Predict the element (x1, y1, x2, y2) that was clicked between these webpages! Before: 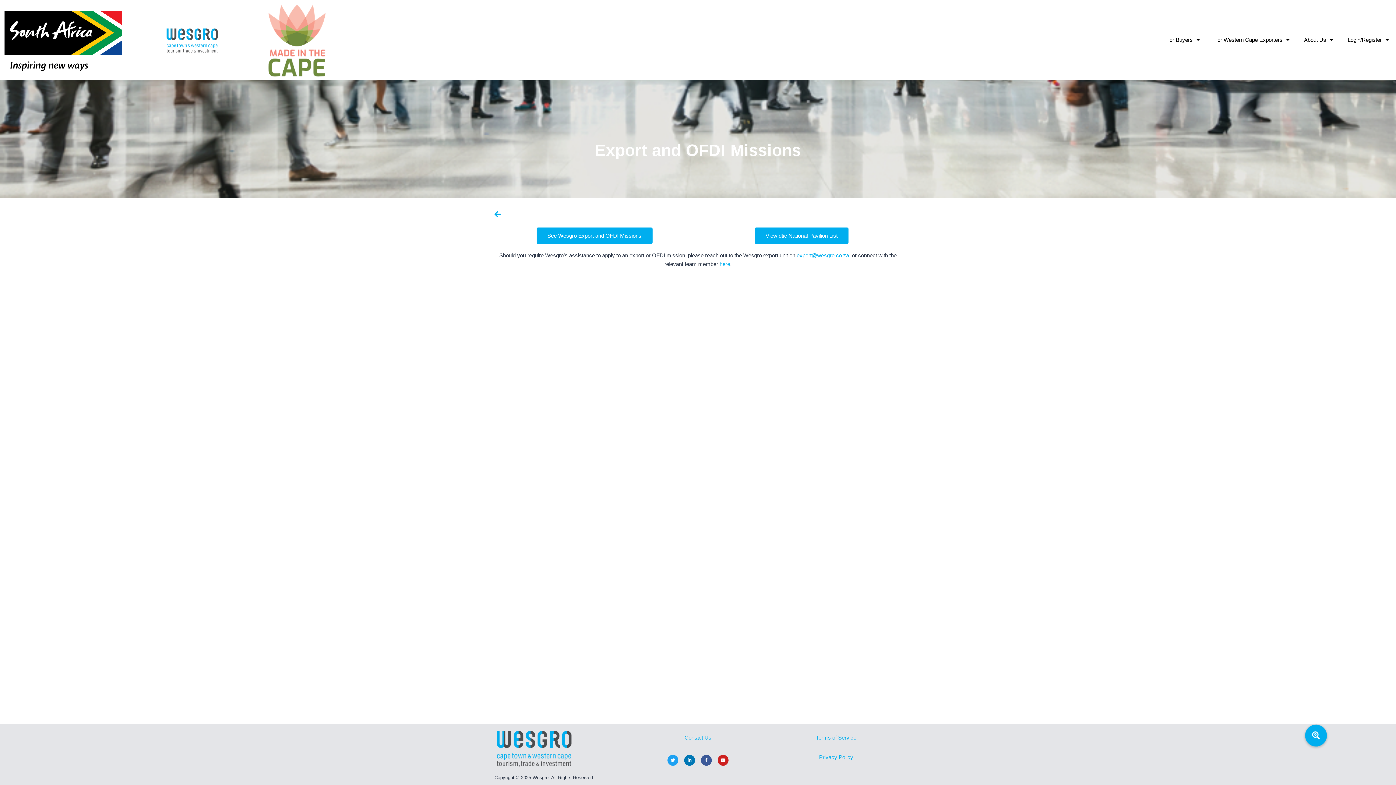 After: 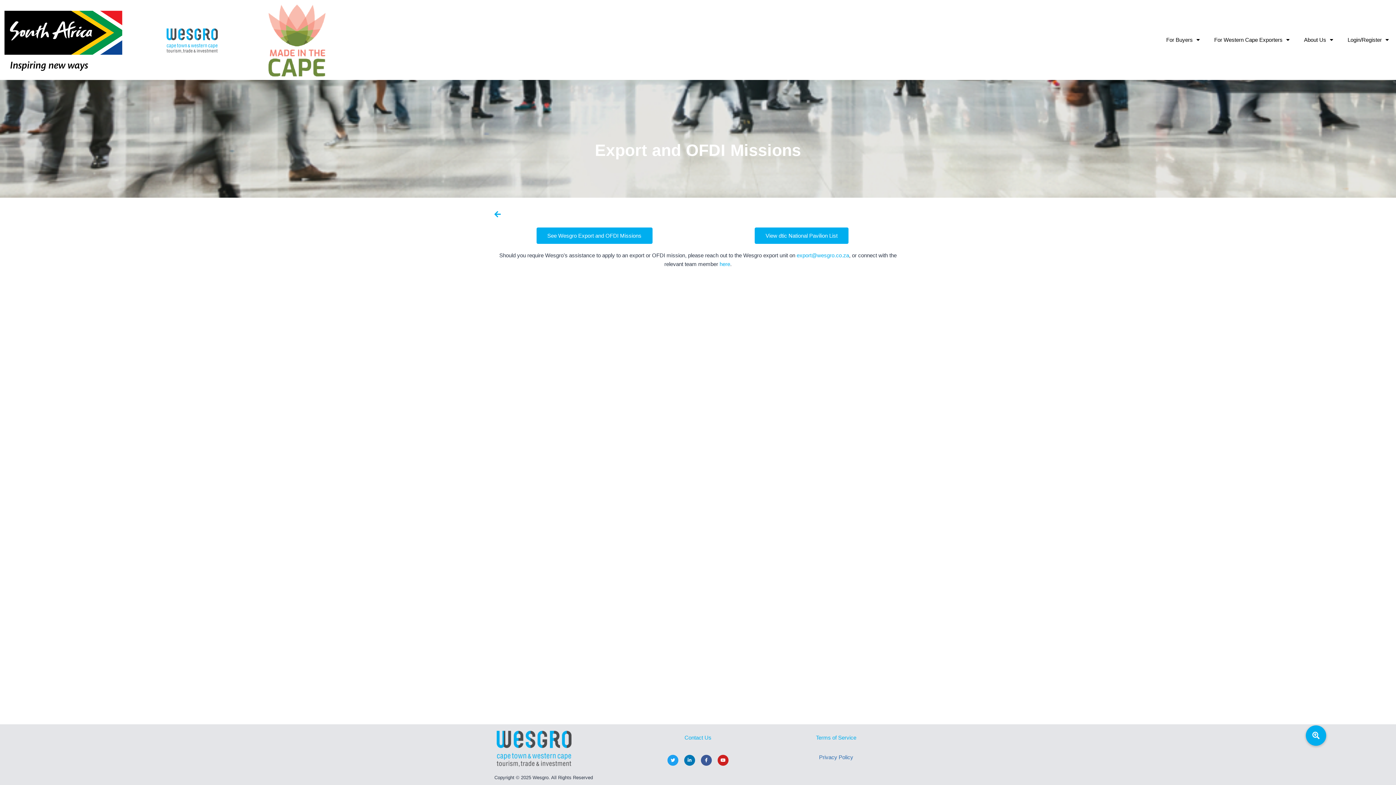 Action: bbox: (819, 754, 853, 760) label: Privacy Policy